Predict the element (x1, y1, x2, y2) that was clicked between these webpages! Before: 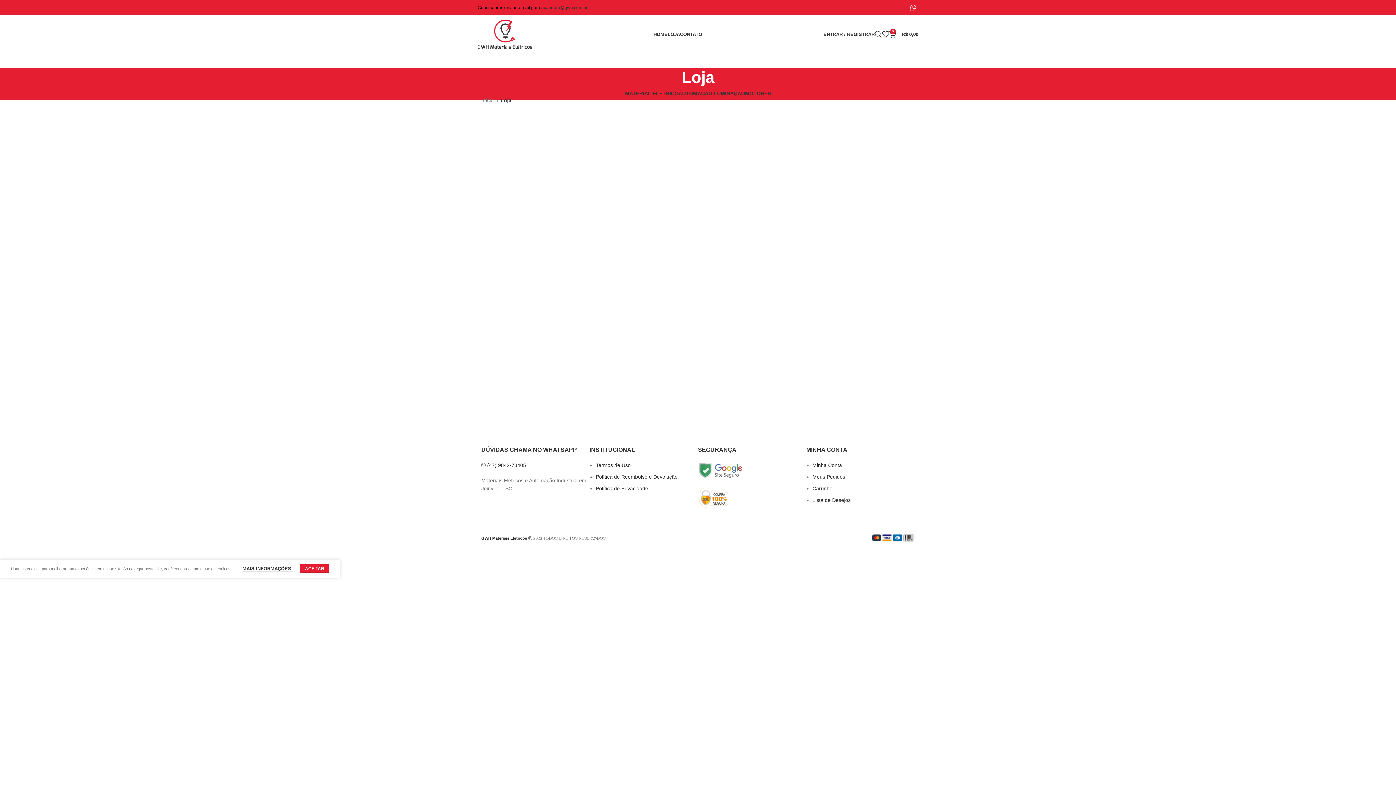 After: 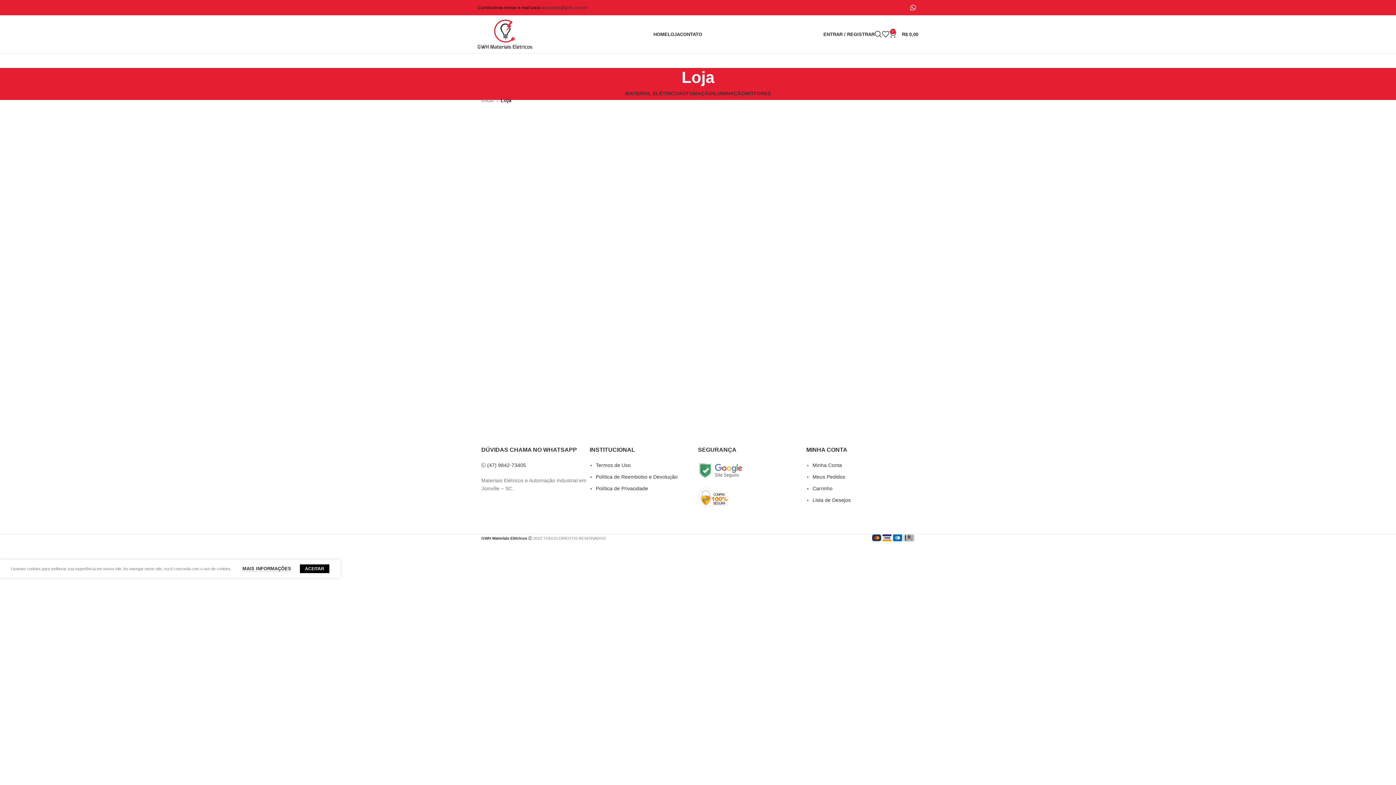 Action: bbox: (300, 564, 329, 573) label: ACEITAR